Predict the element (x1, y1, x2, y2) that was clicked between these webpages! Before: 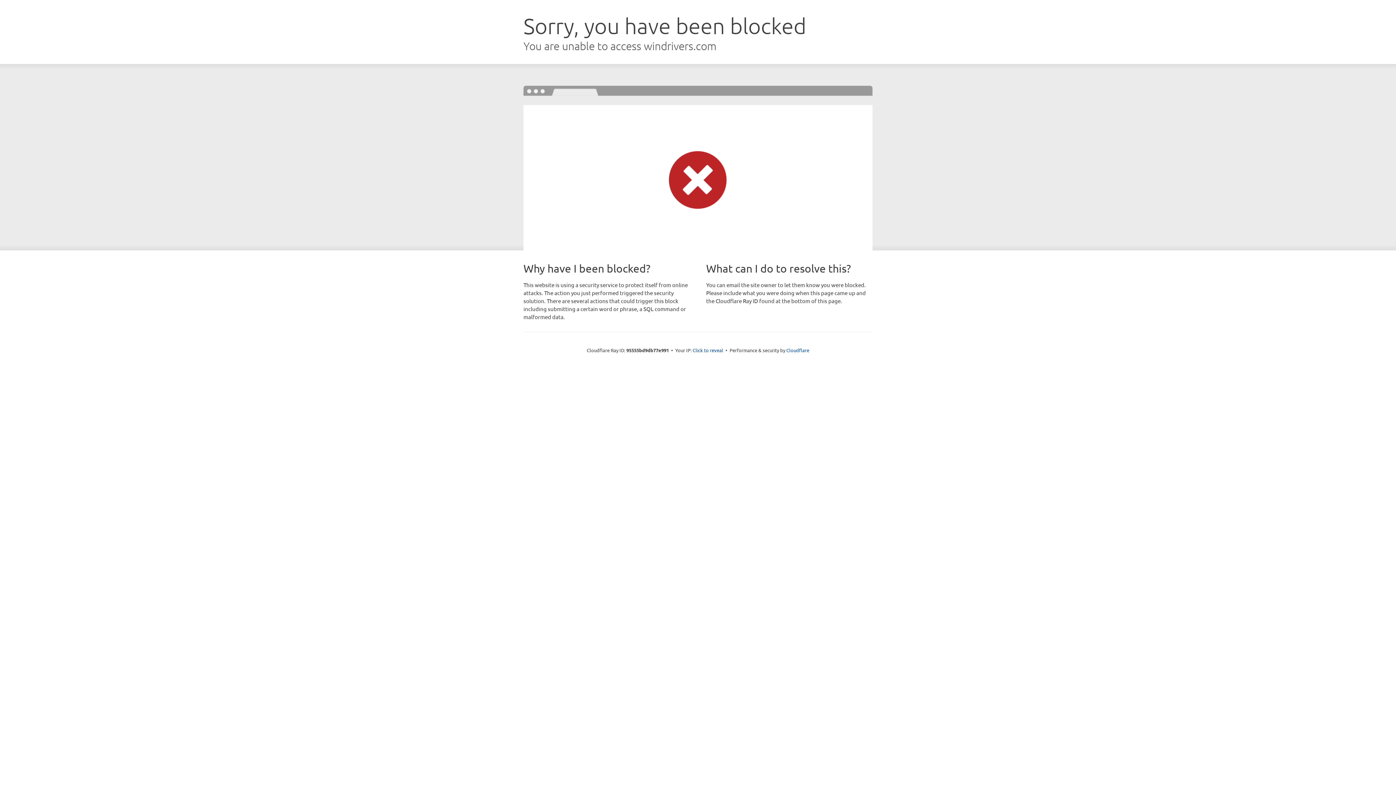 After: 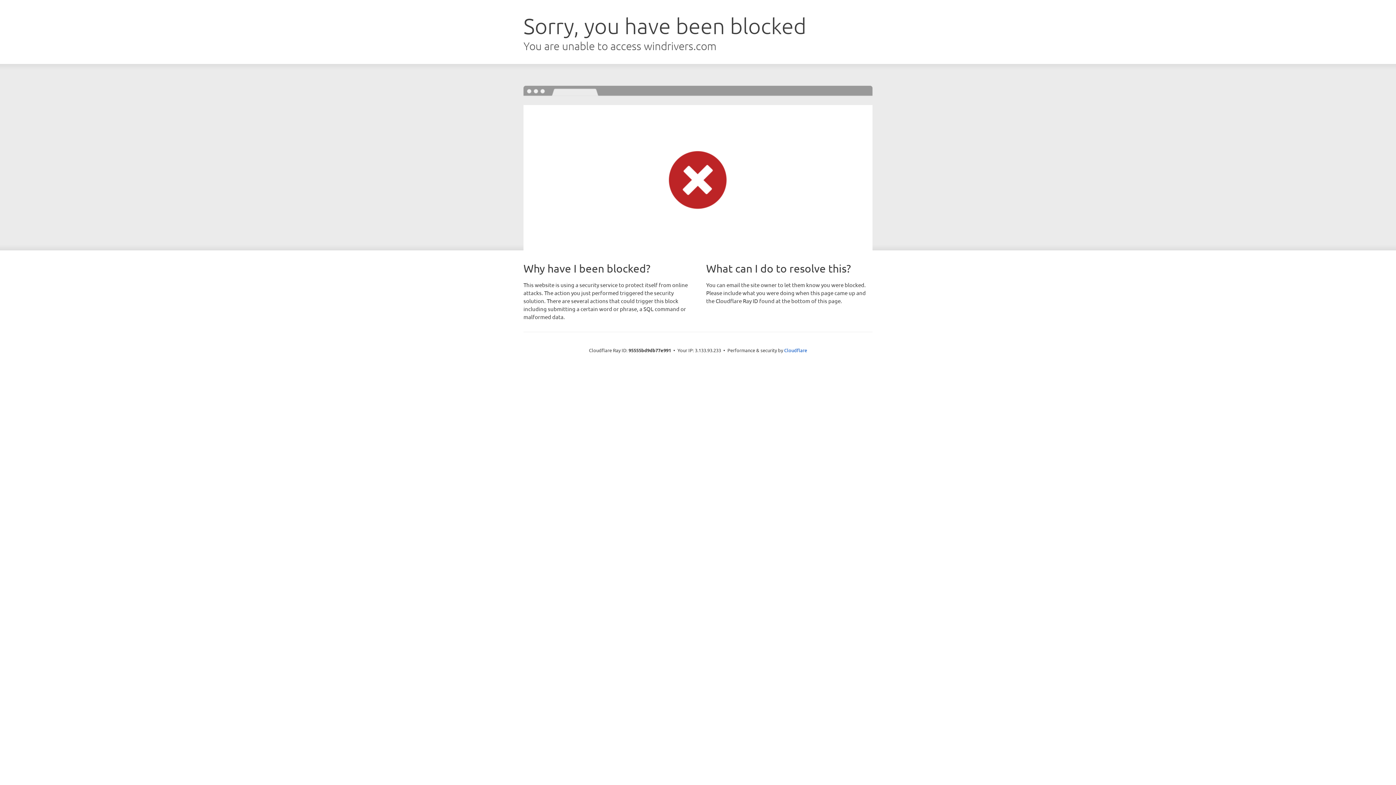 Action: label: Click to reveal bbox: (692, 346, 723, 353)